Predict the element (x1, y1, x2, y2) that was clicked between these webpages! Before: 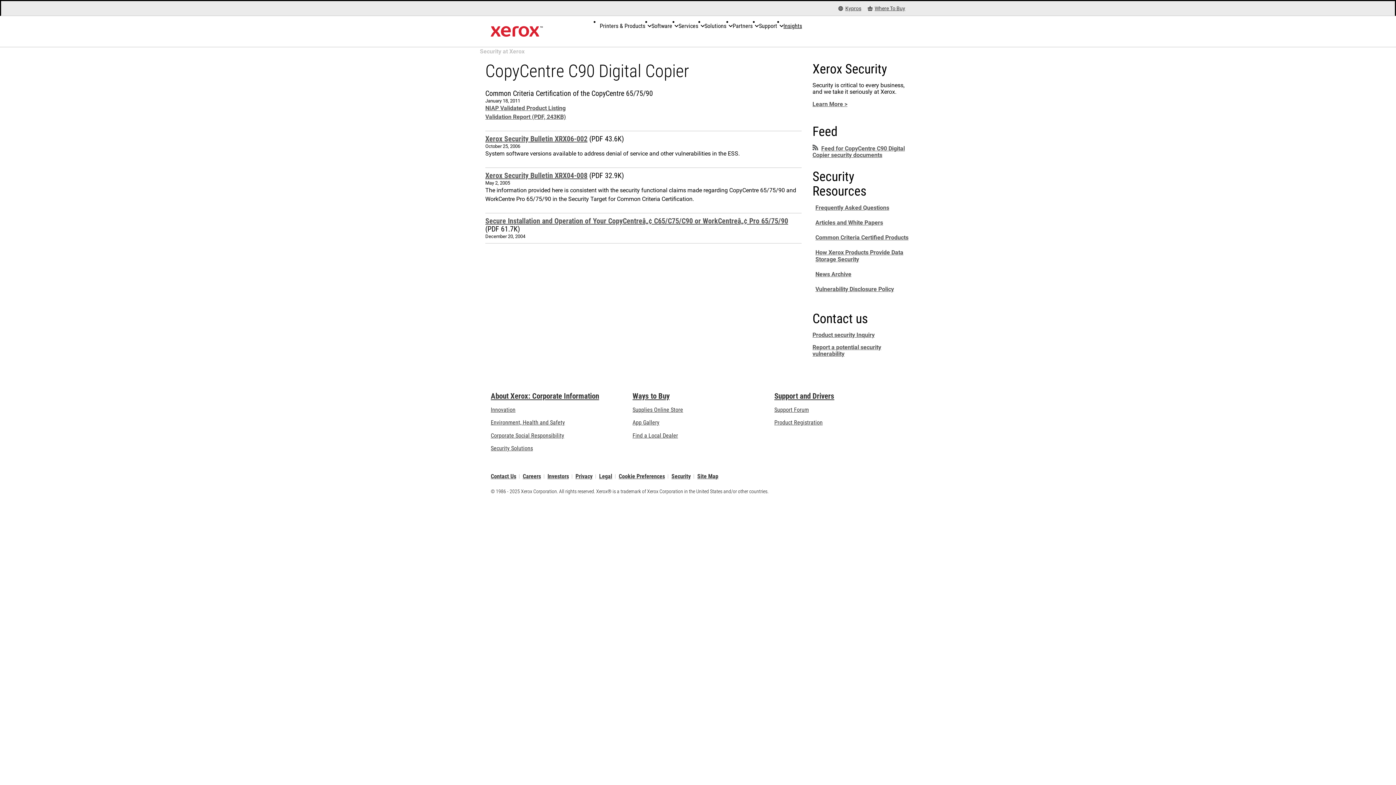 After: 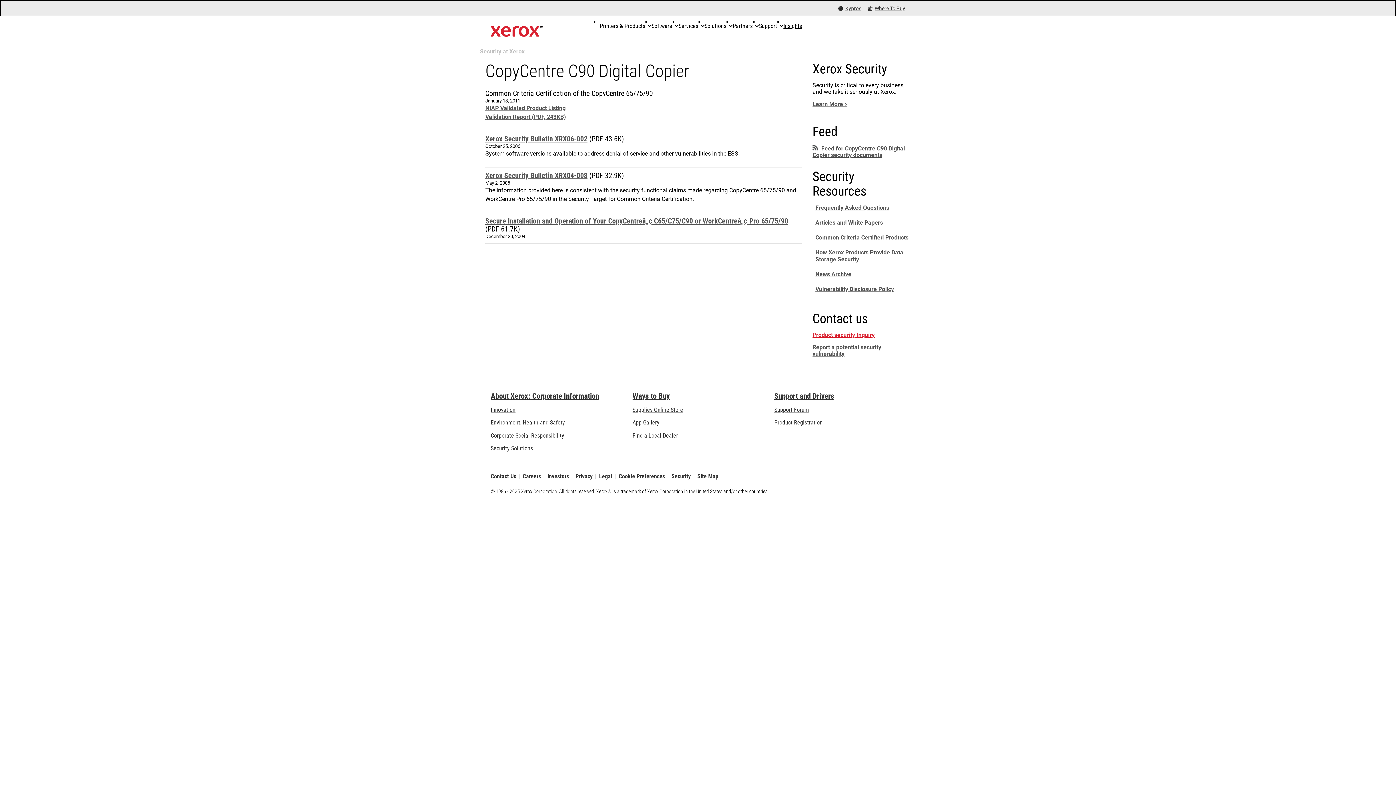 Action: label: Product security Inquiry bbox: (812, 331, 874, 338)